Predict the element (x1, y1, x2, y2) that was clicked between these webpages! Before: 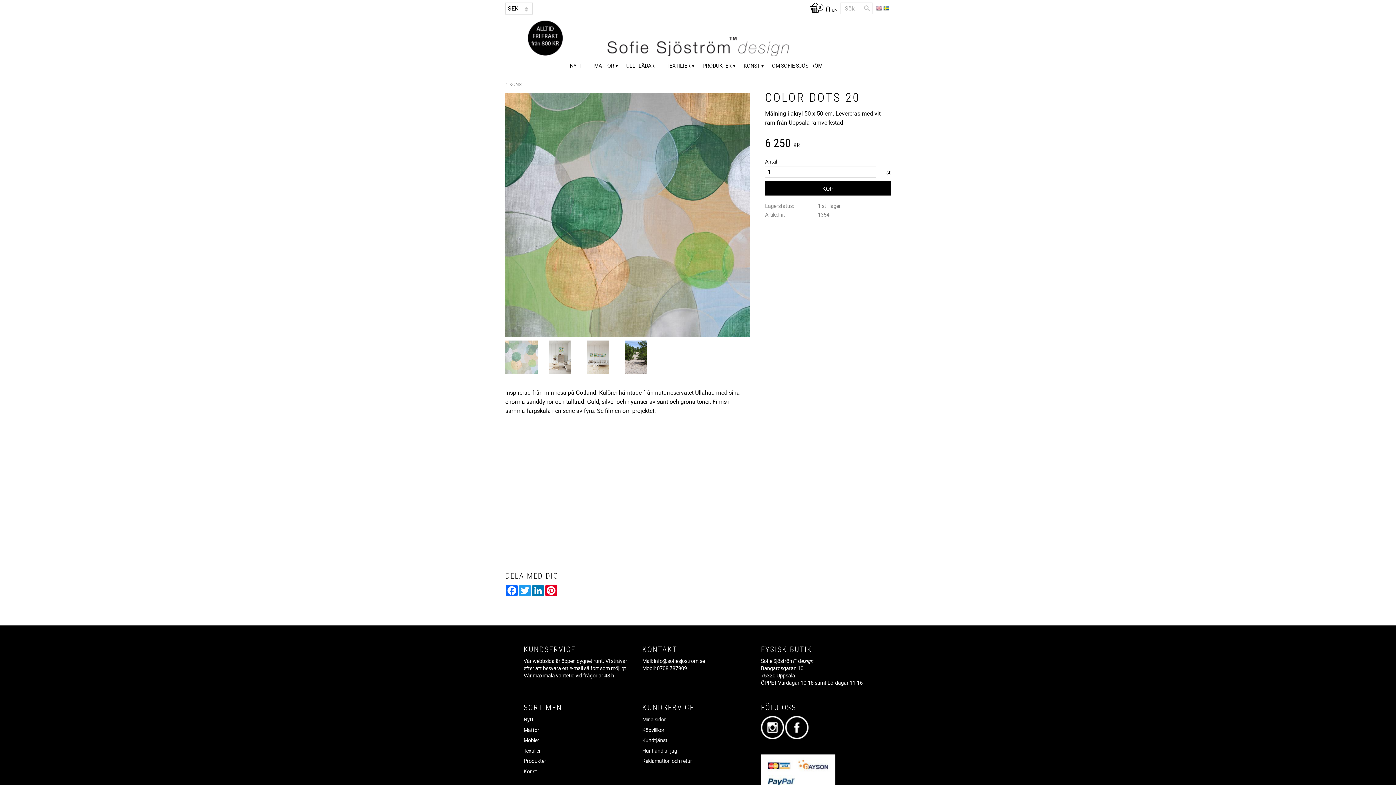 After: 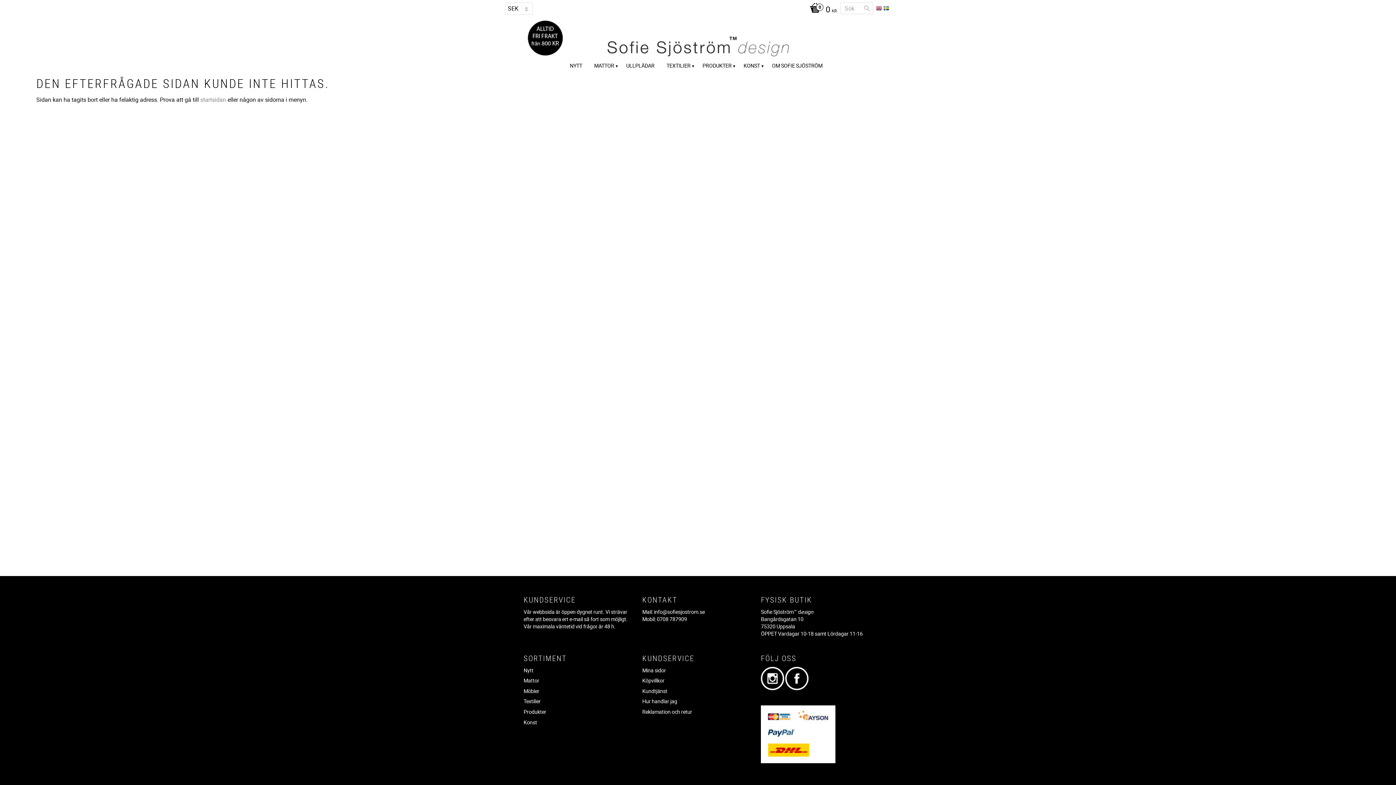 Action: bbox: (523, 768, 537, 775) label: Konst